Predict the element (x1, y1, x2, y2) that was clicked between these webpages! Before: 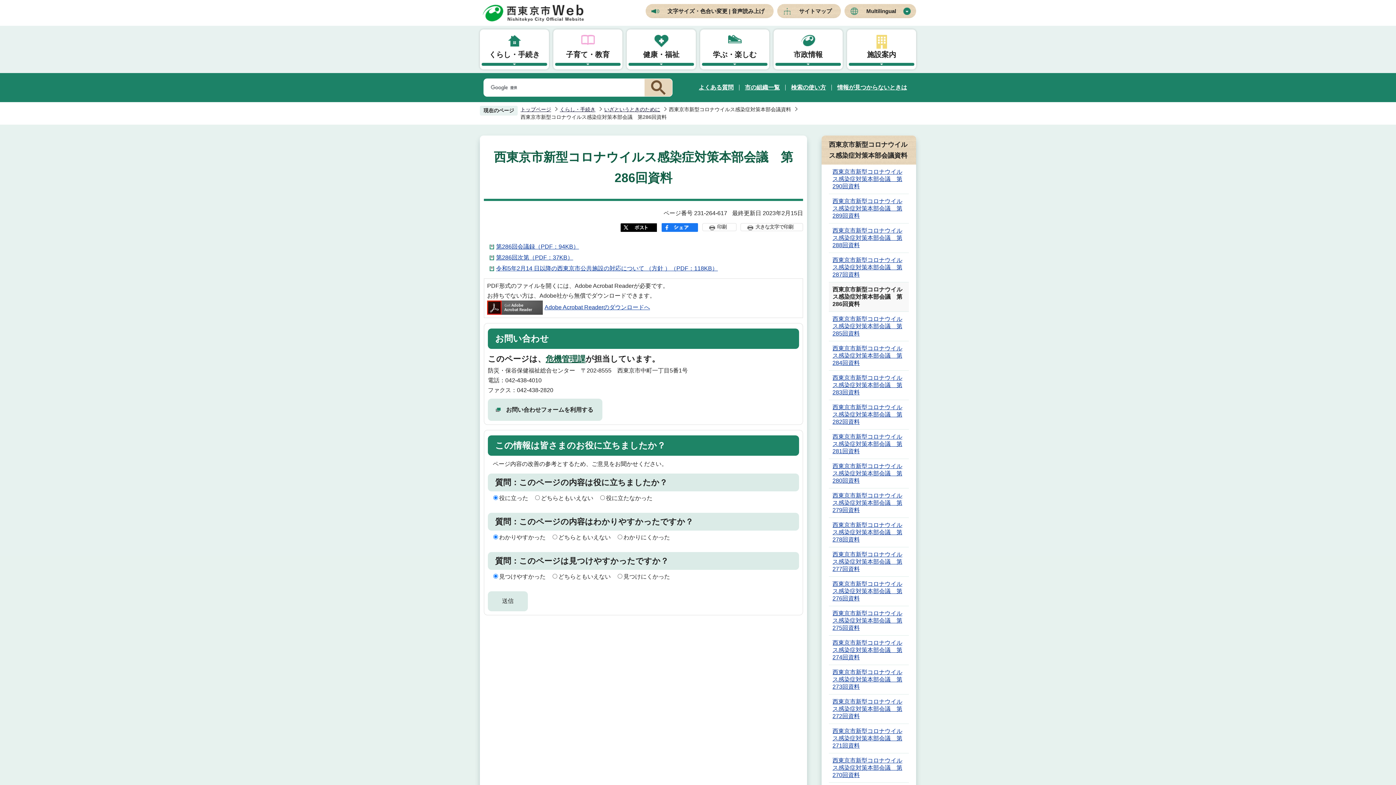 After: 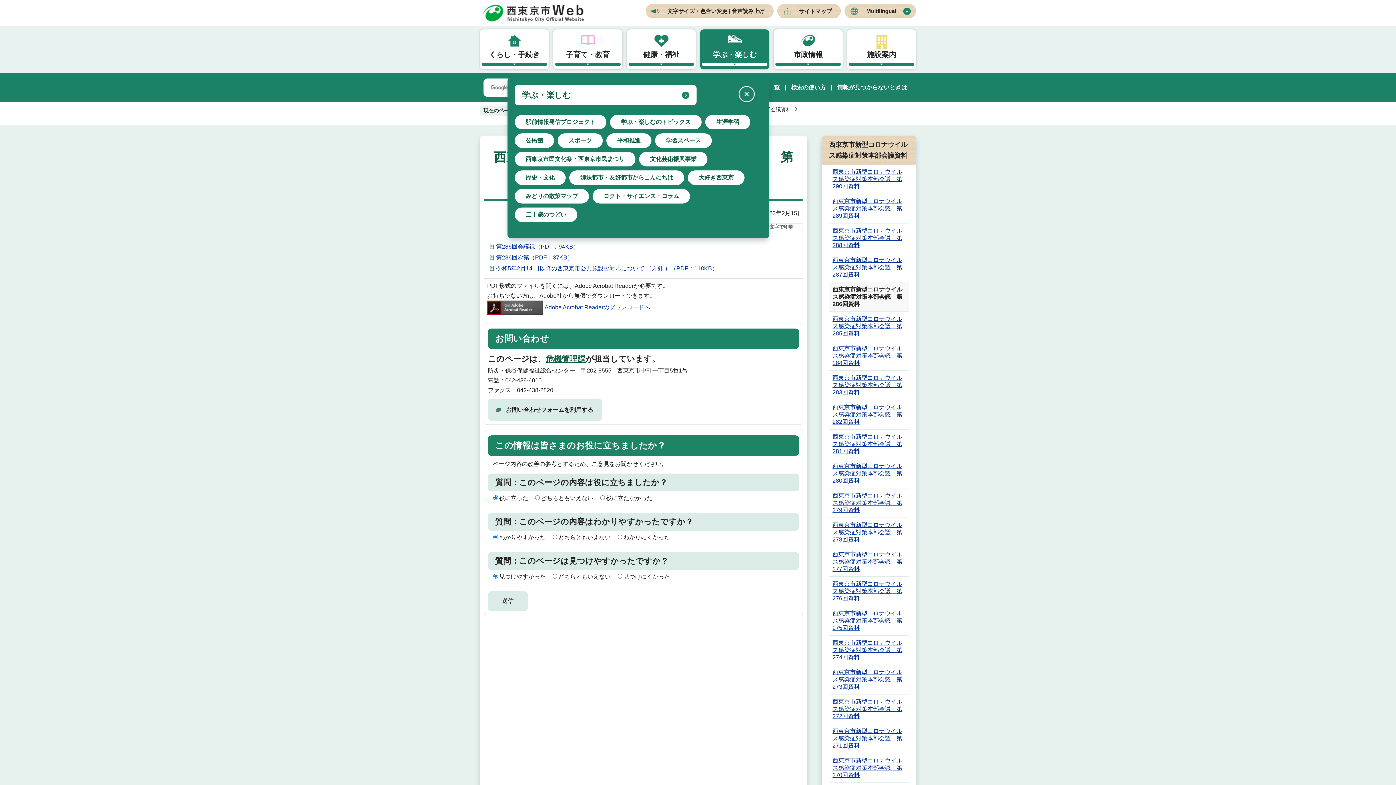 Action: bbox: (700, 29, 769, 65) label: 学ぶ・楽しむ